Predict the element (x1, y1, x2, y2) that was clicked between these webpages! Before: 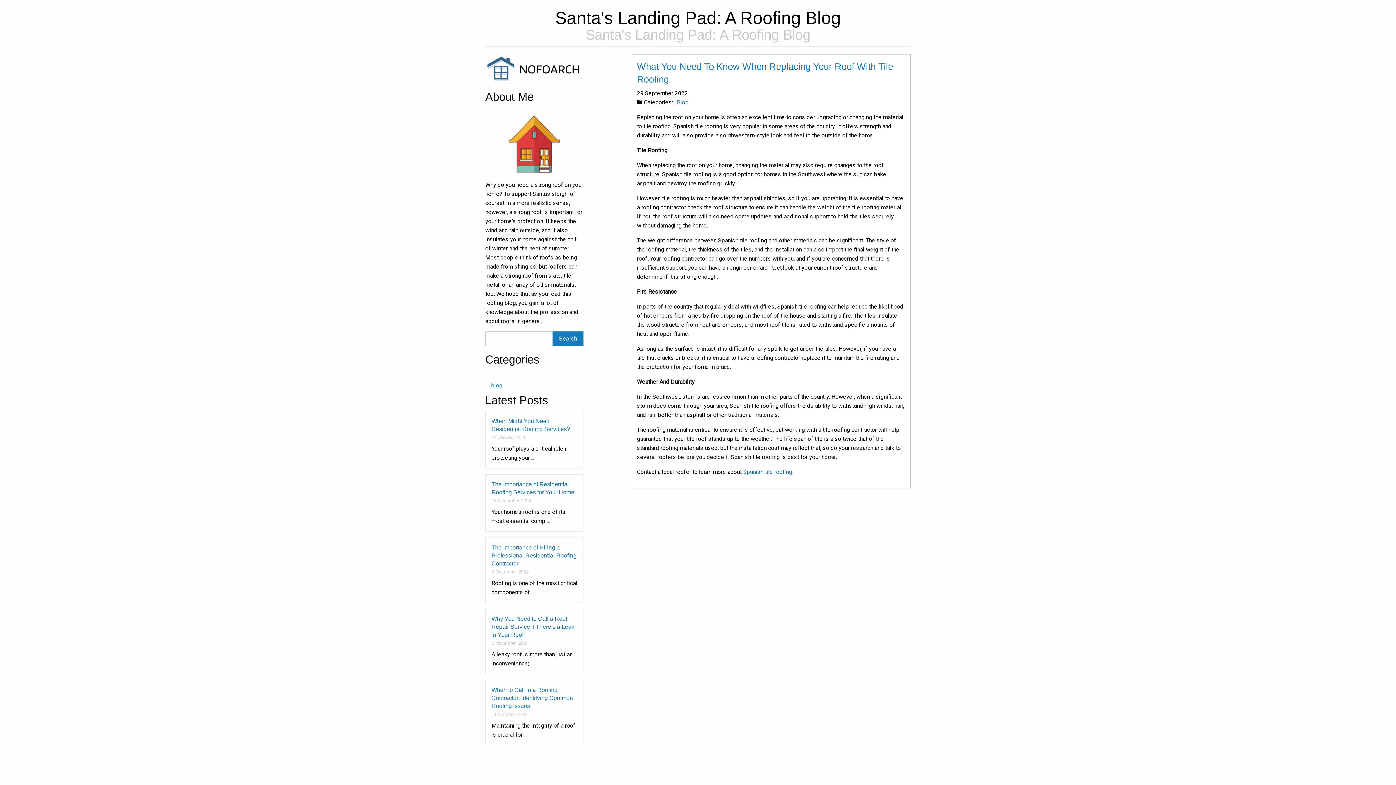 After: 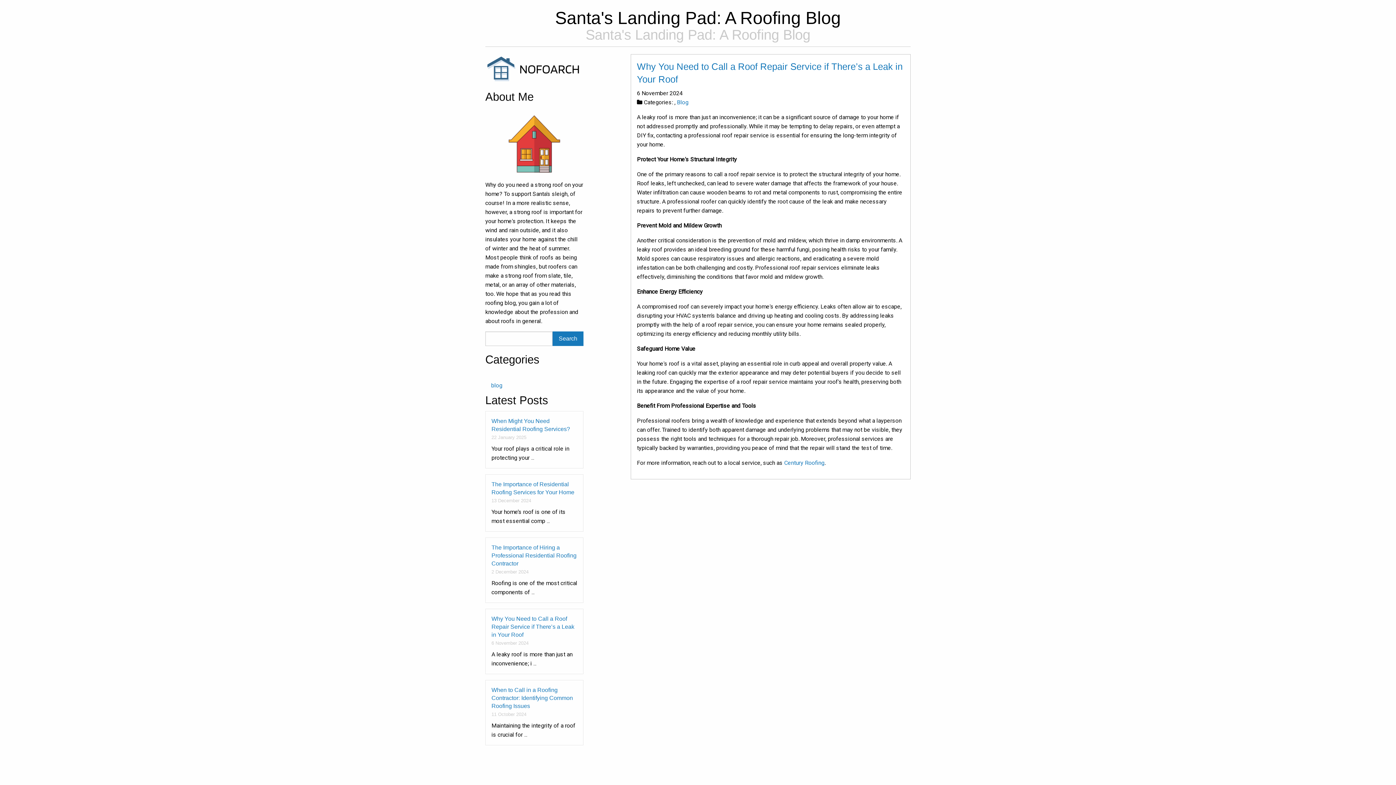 Action: label: Why You Need to Call a Roof Repair Service if There’s a Leak in Your Roof bbox: (491, 615, 574, 638)